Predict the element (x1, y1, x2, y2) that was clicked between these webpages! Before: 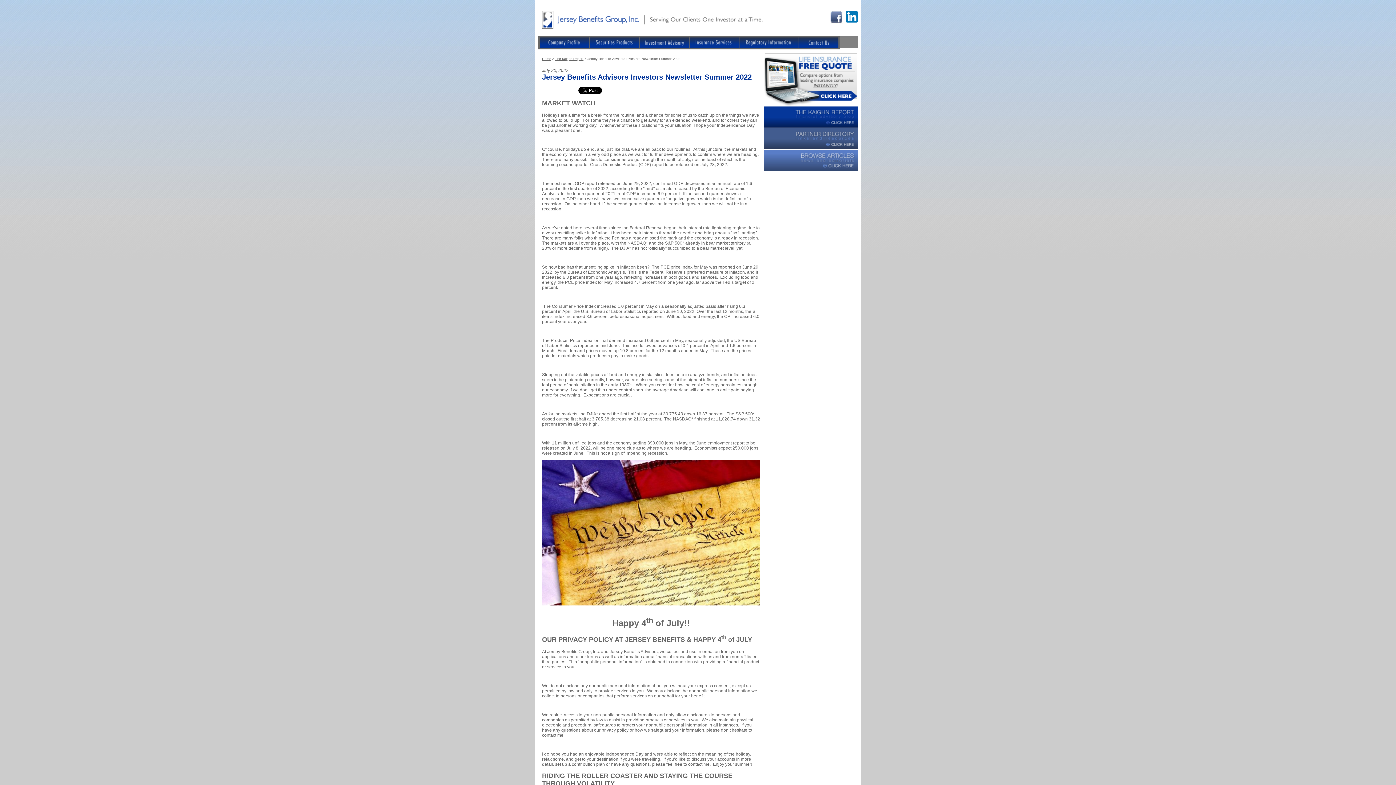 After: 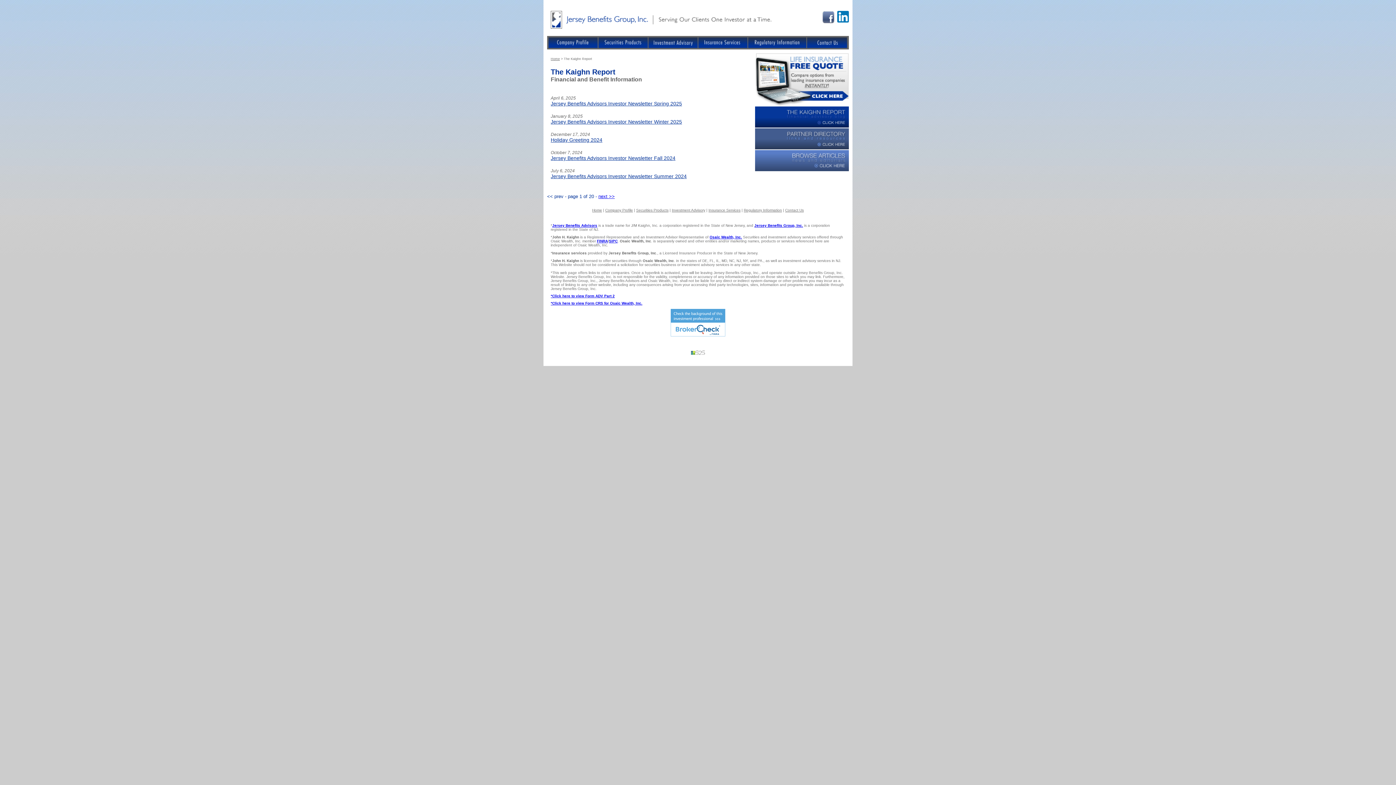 Action: bbox: (764, 123, 857, 128)